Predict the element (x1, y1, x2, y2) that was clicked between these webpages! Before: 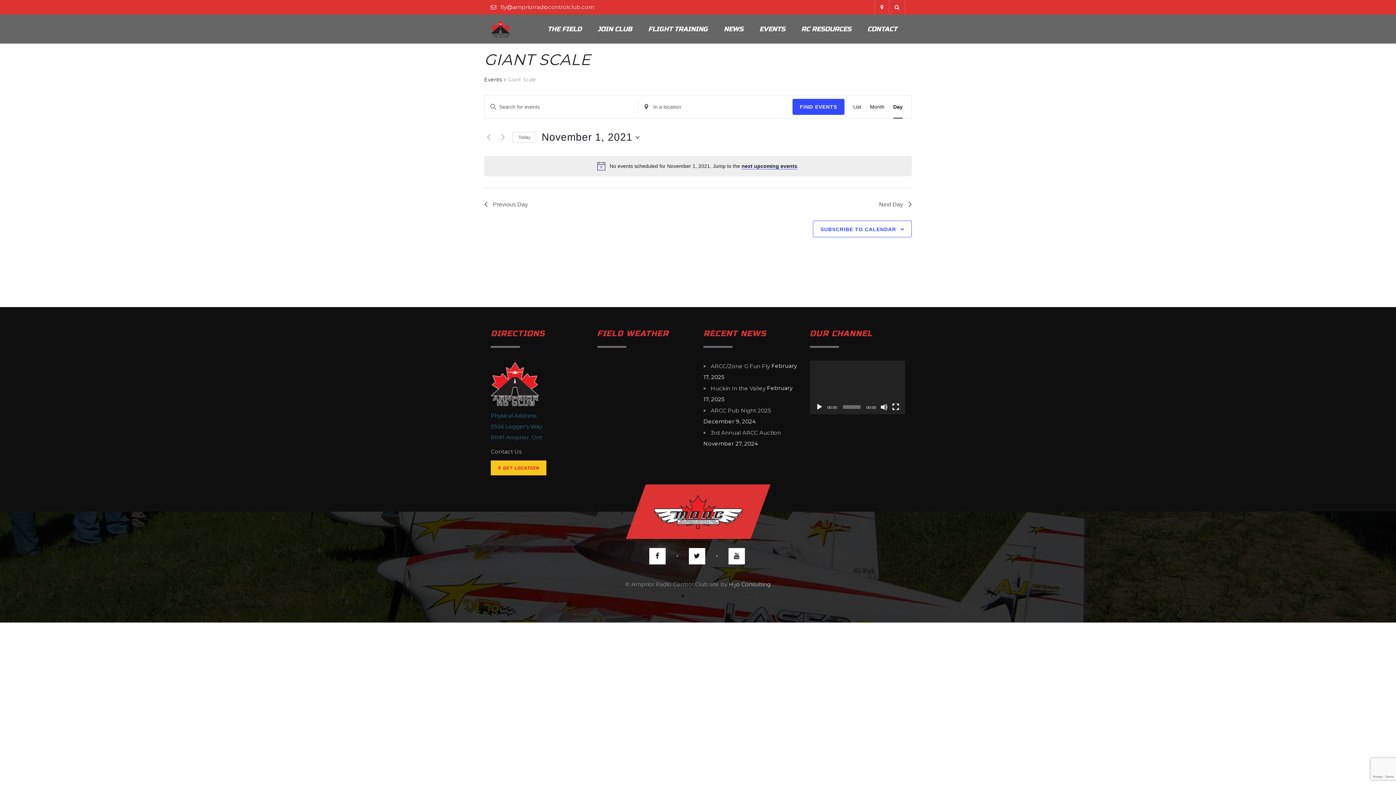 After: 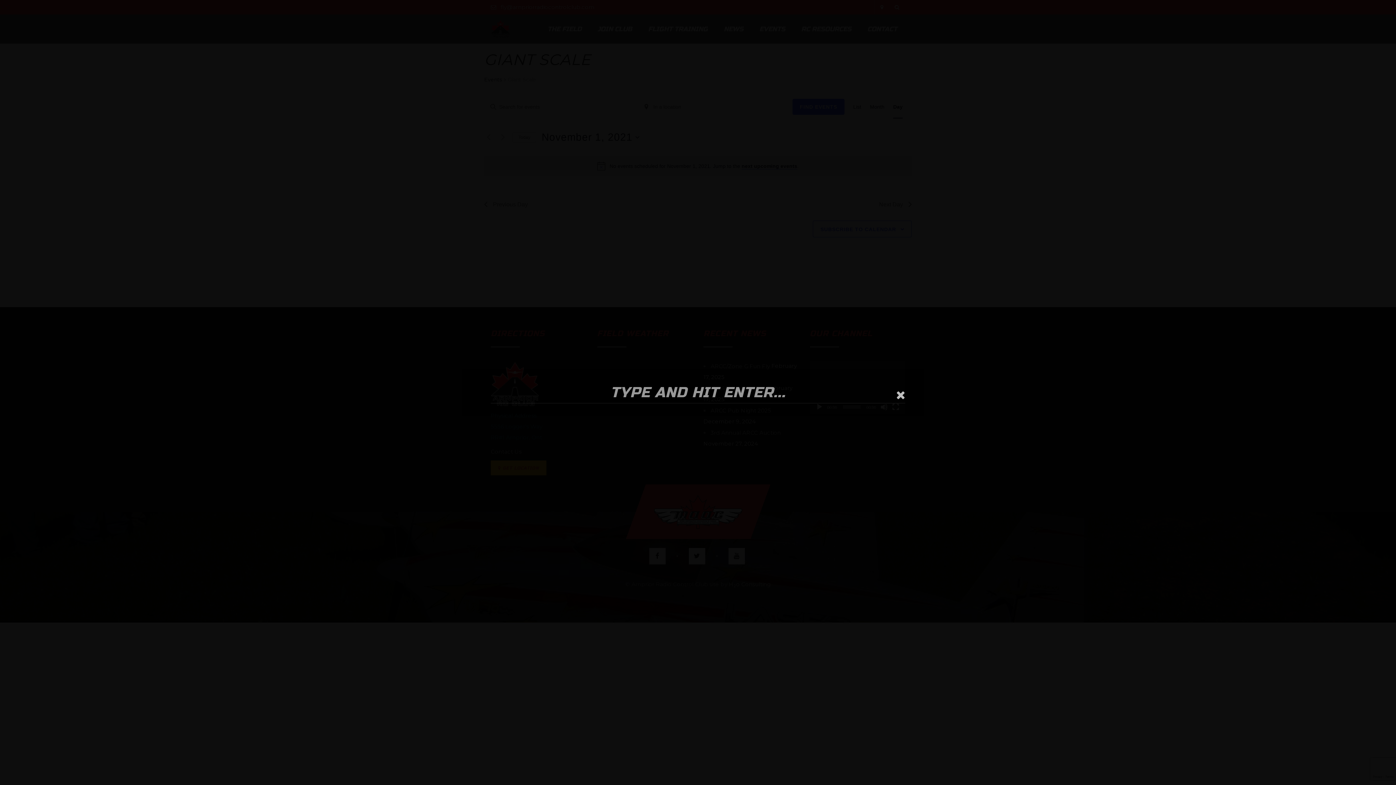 Action: bbox: (889, 0, 905, 14)